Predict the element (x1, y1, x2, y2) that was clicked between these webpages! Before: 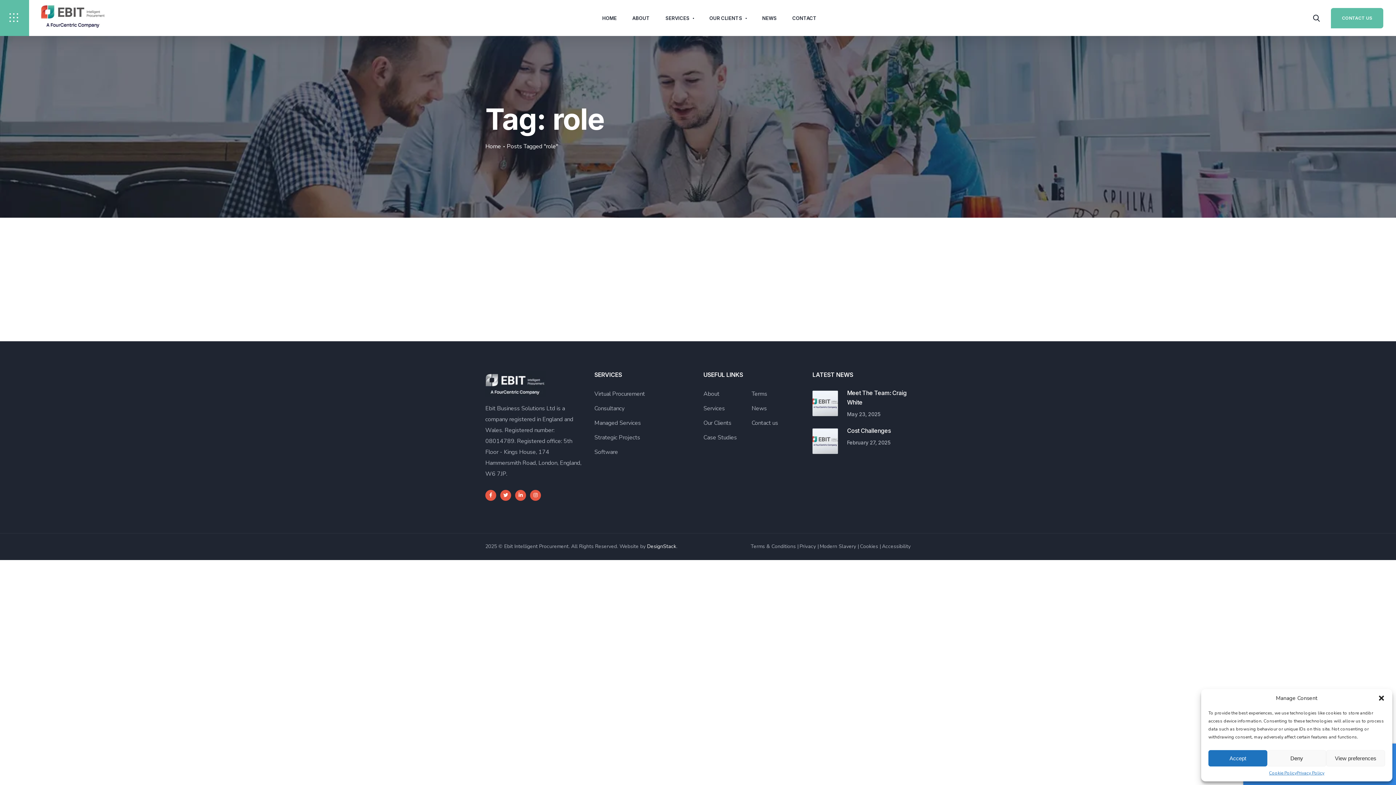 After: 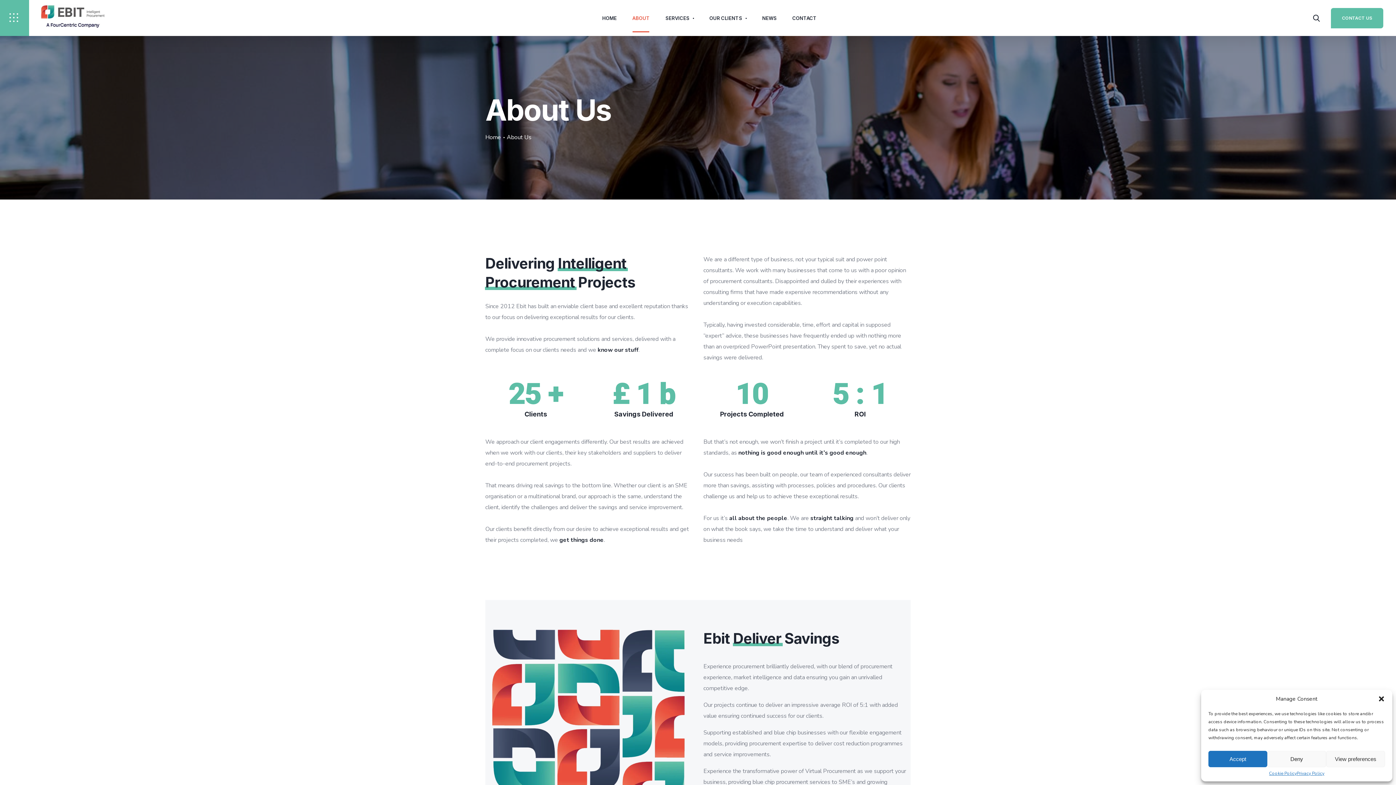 Action: bbox: (703, 388, 719, 399) label: About